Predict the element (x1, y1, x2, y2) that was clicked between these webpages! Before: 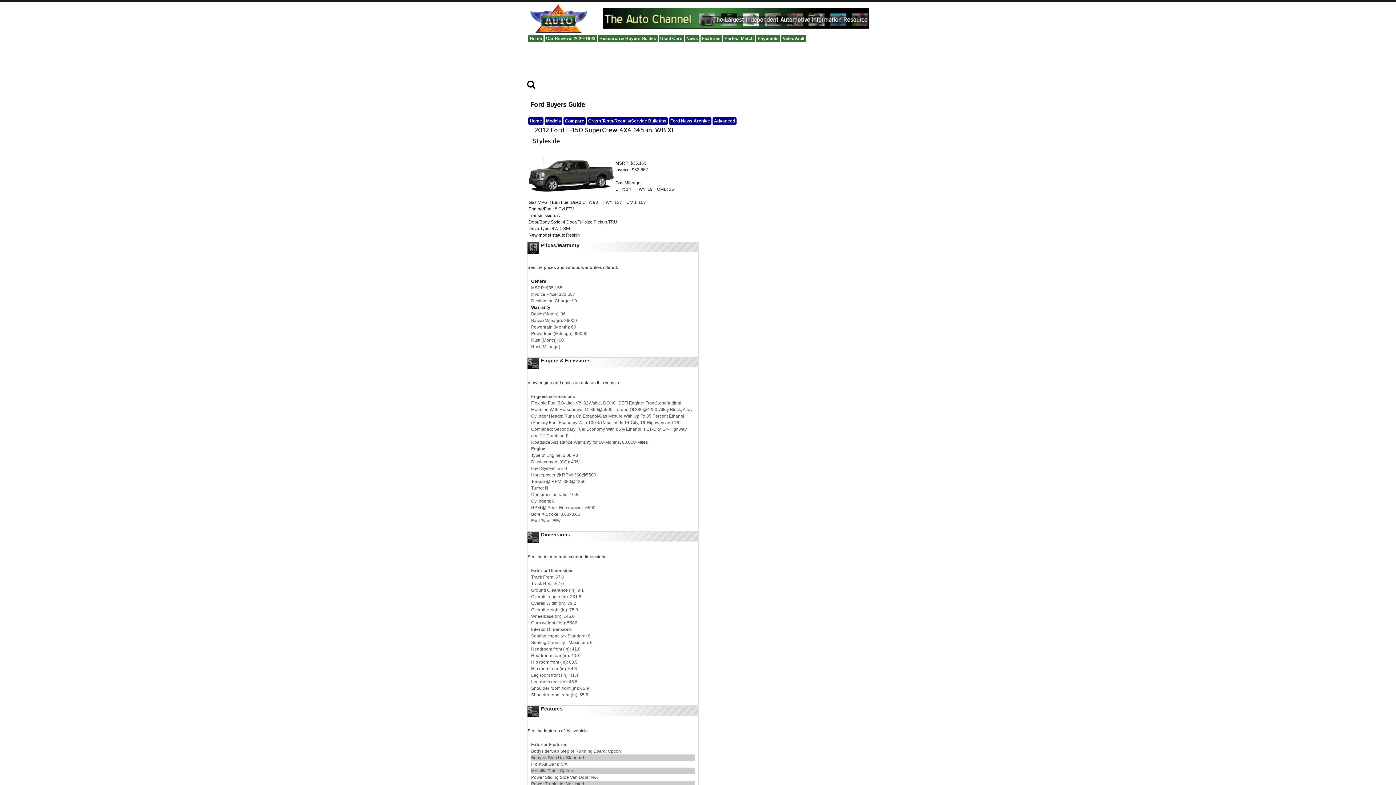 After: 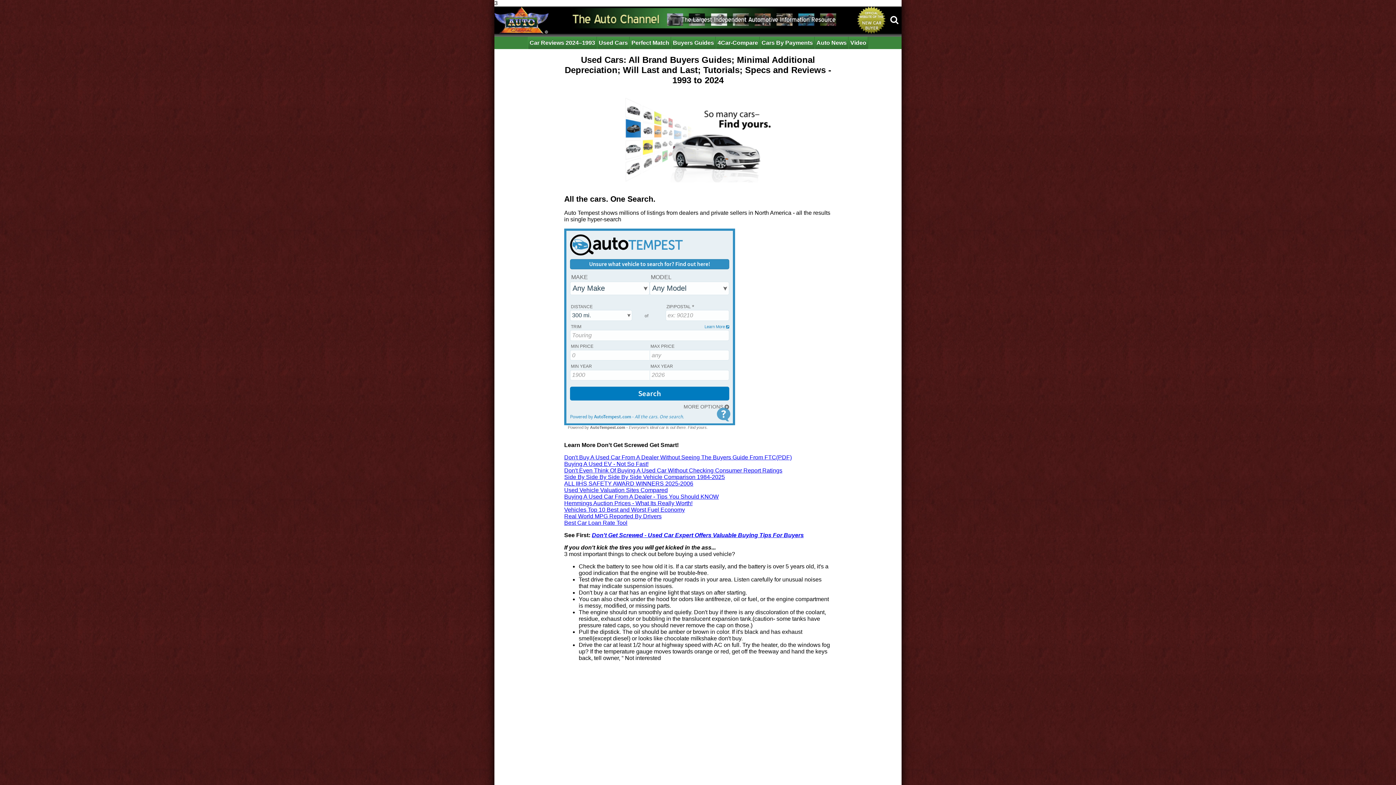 Action: bbox: (658, 34, 684, 42) label: Used Cars